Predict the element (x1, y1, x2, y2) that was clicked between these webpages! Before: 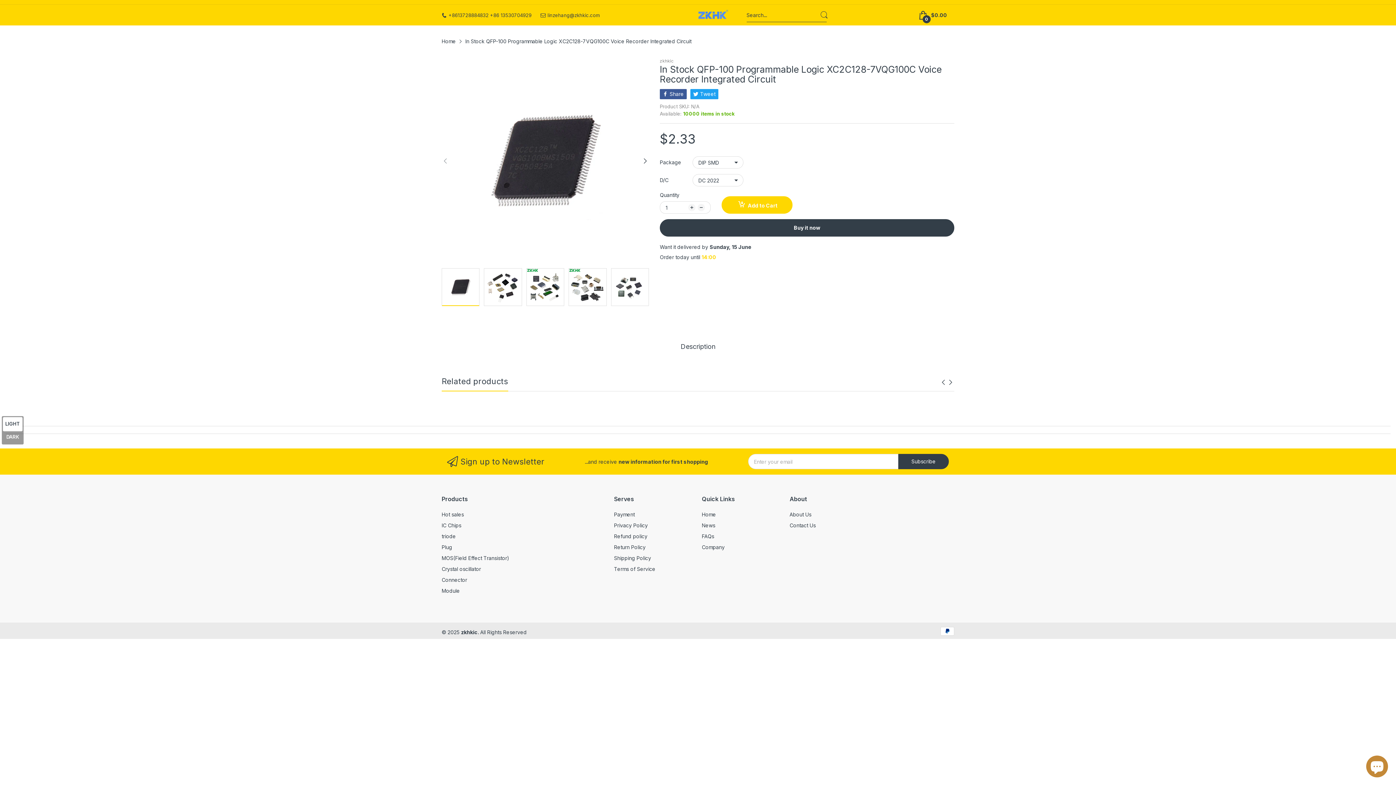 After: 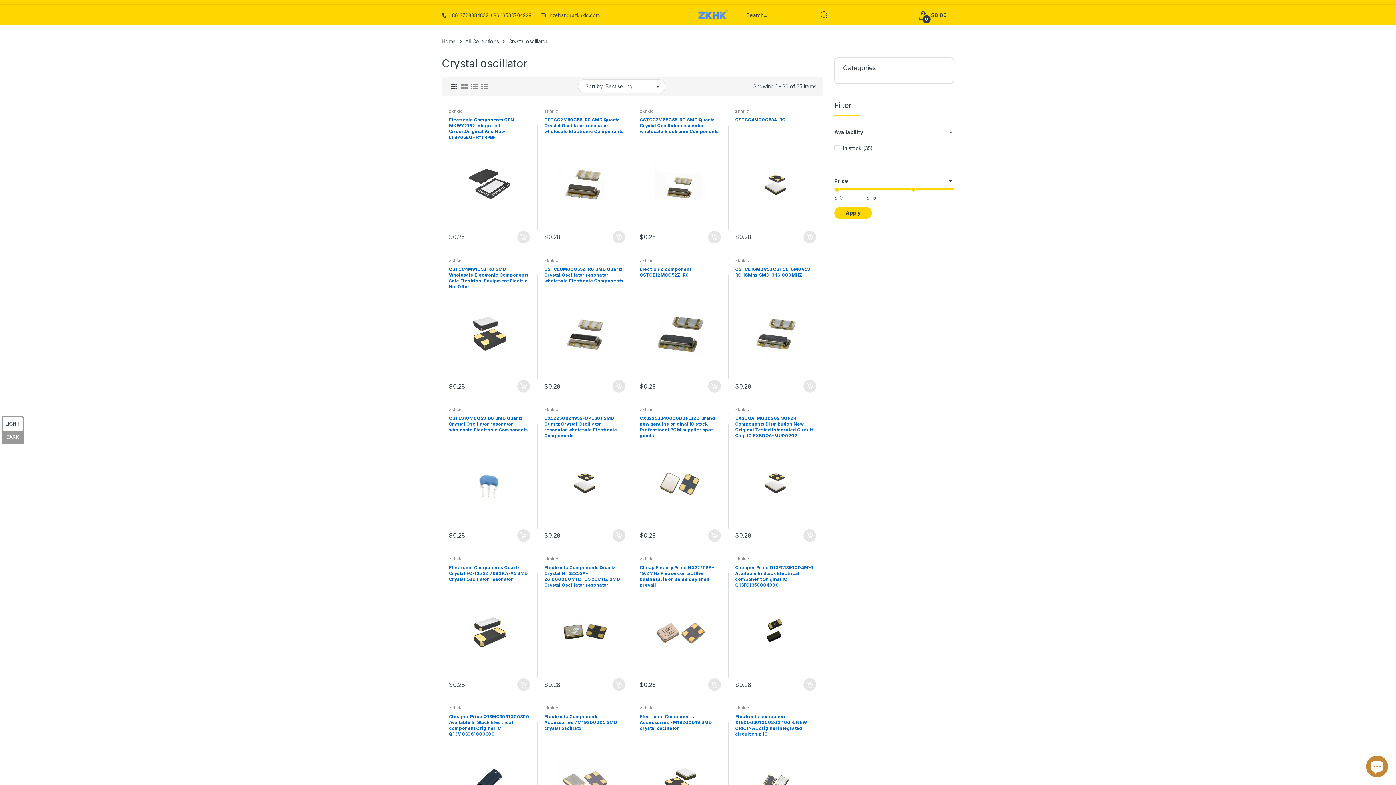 Action: label: Crystal oscillator bbox: (441, 566, 481, 572)